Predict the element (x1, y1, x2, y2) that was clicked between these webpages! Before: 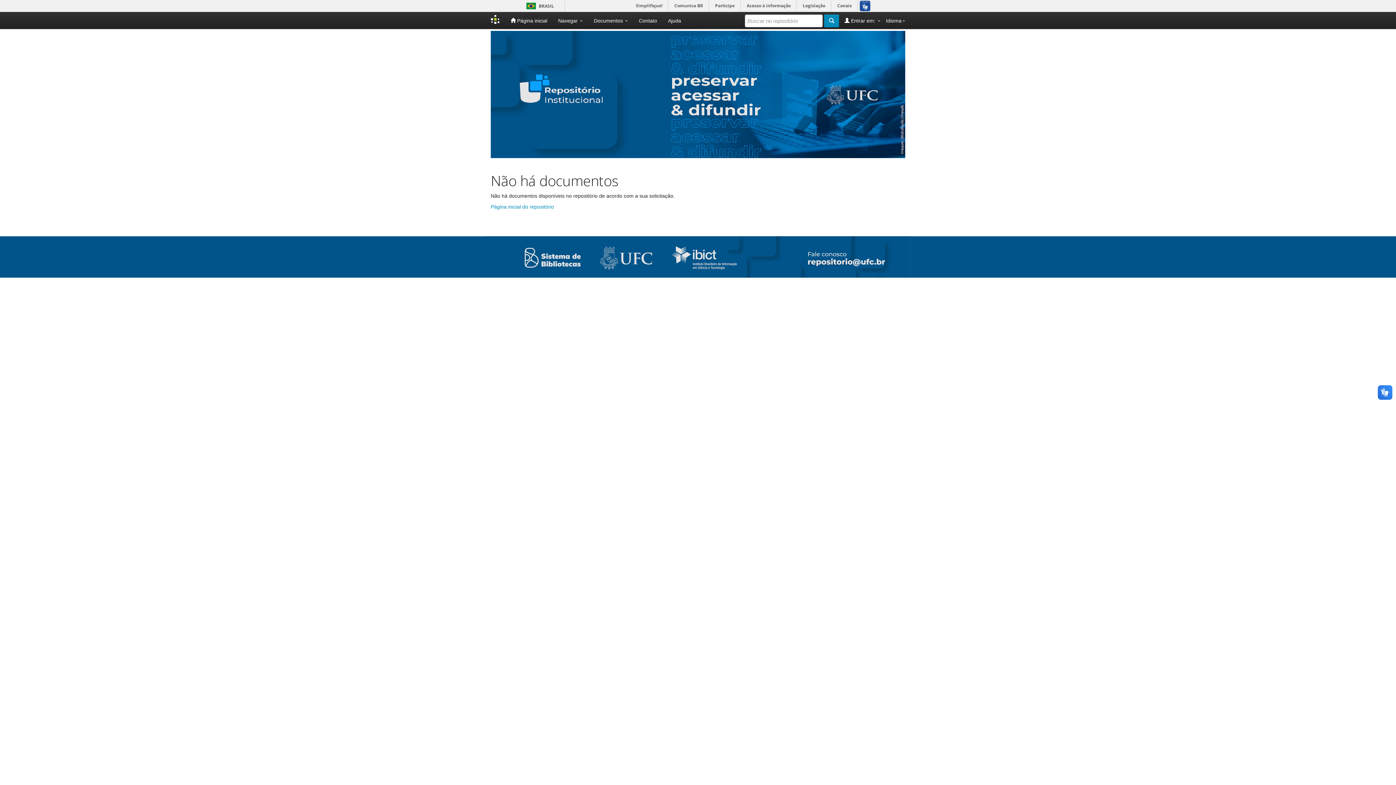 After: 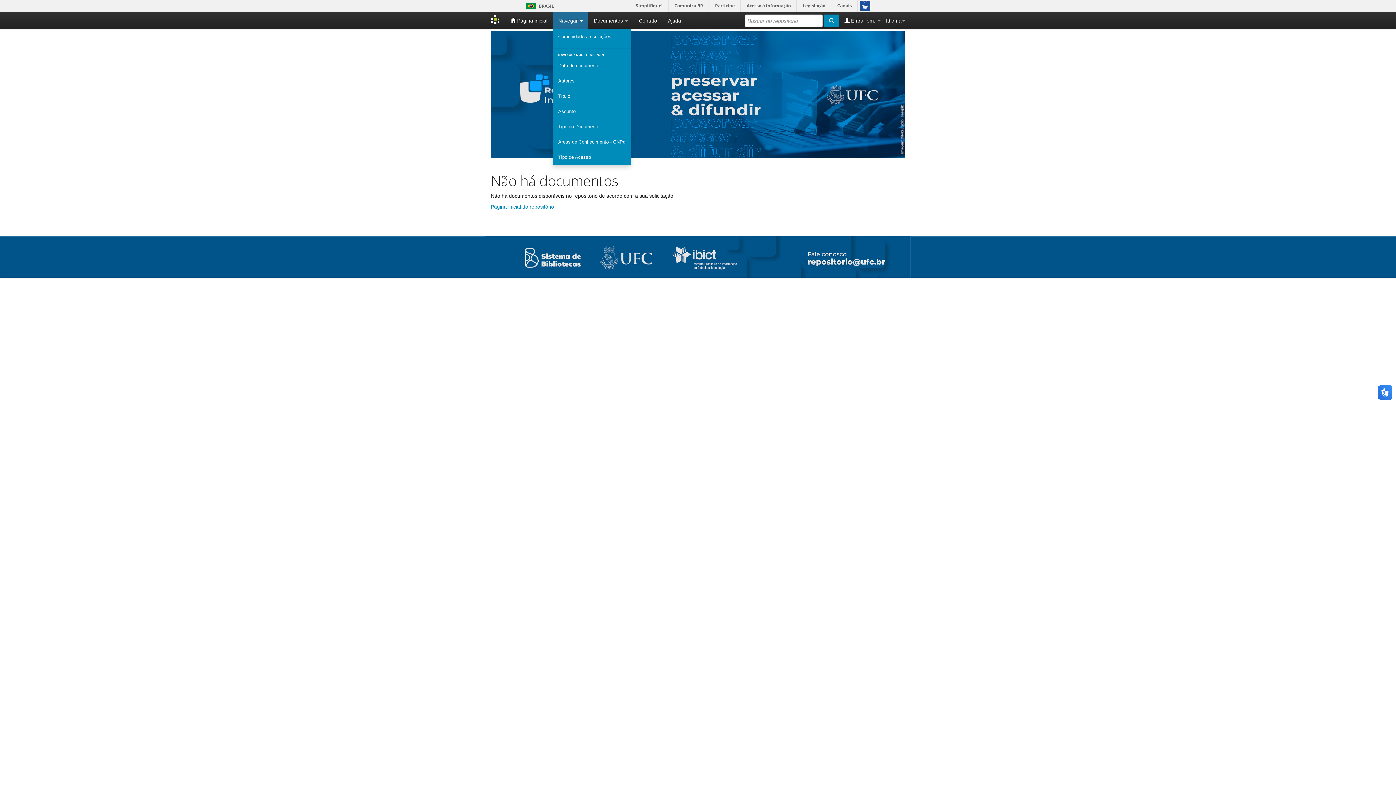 Action: bbox: (552, 12, 588, 29) label: Navegar 